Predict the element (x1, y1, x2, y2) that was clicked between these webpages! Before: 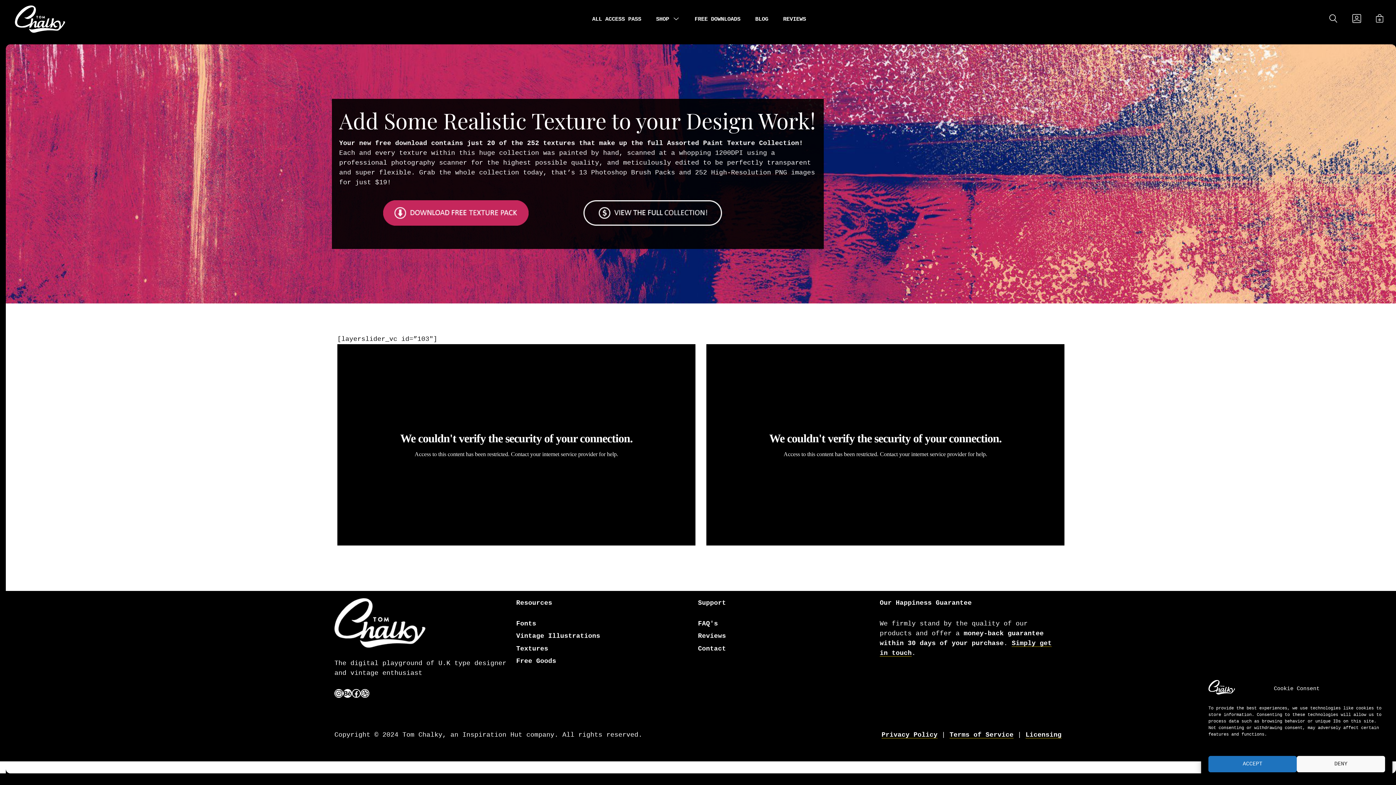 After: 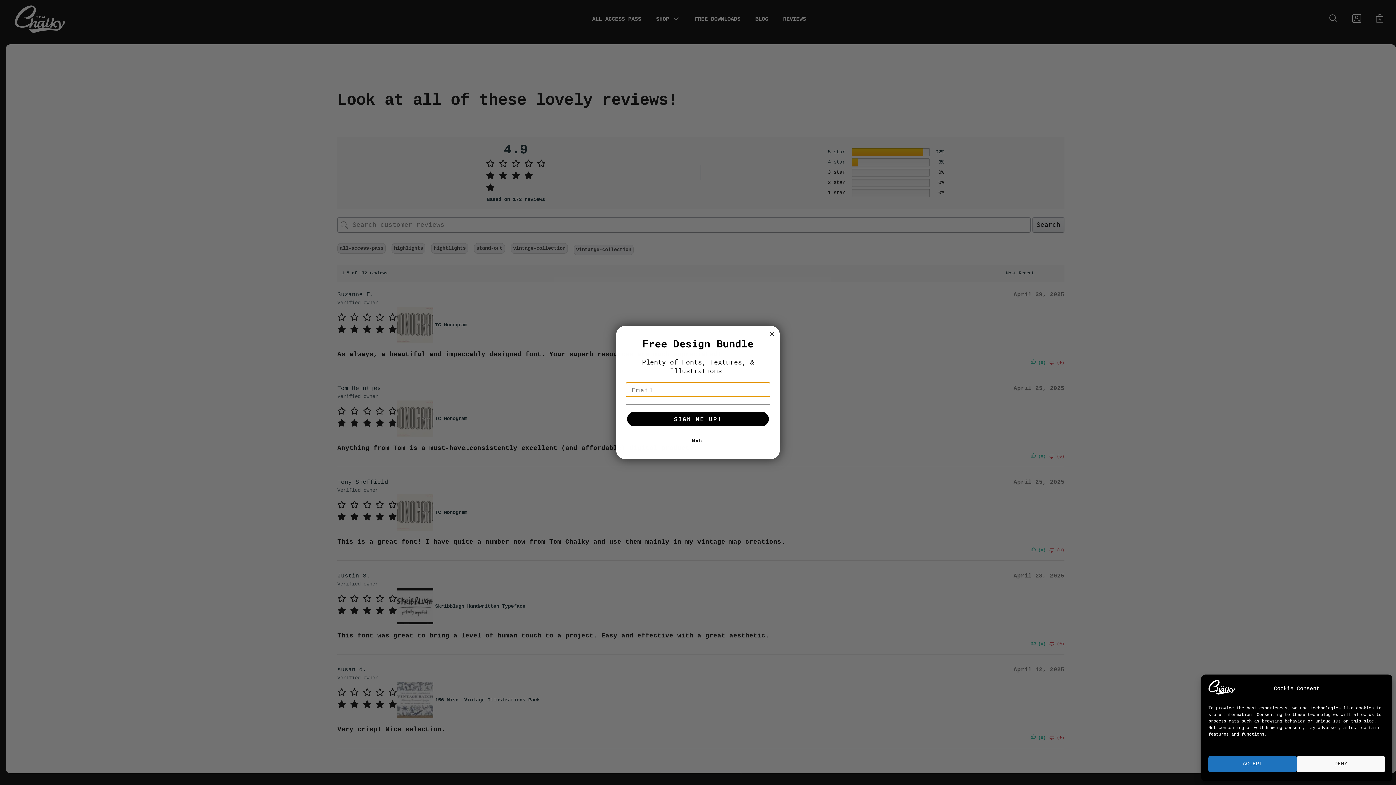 Action: bbox: (783, 15, 806, 22) label: REVIEWS